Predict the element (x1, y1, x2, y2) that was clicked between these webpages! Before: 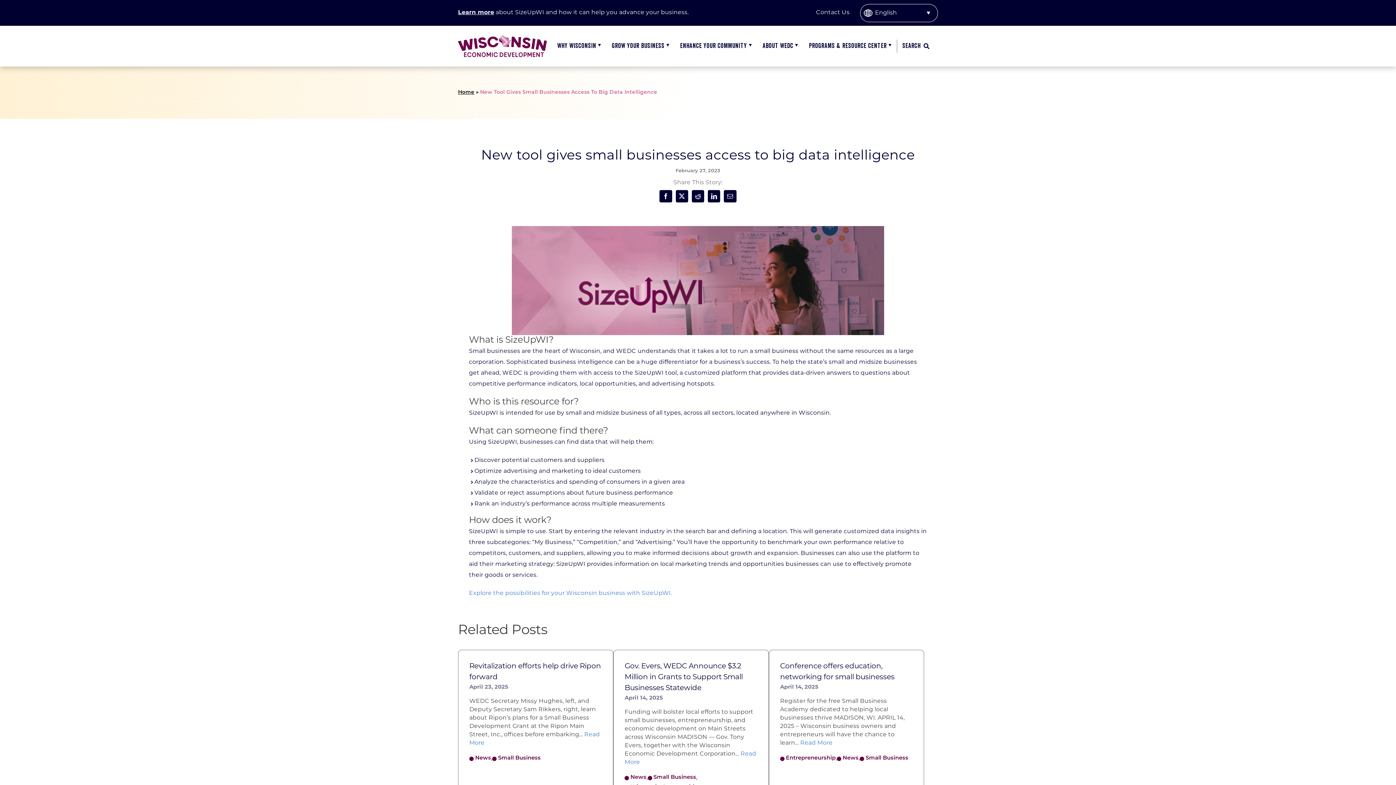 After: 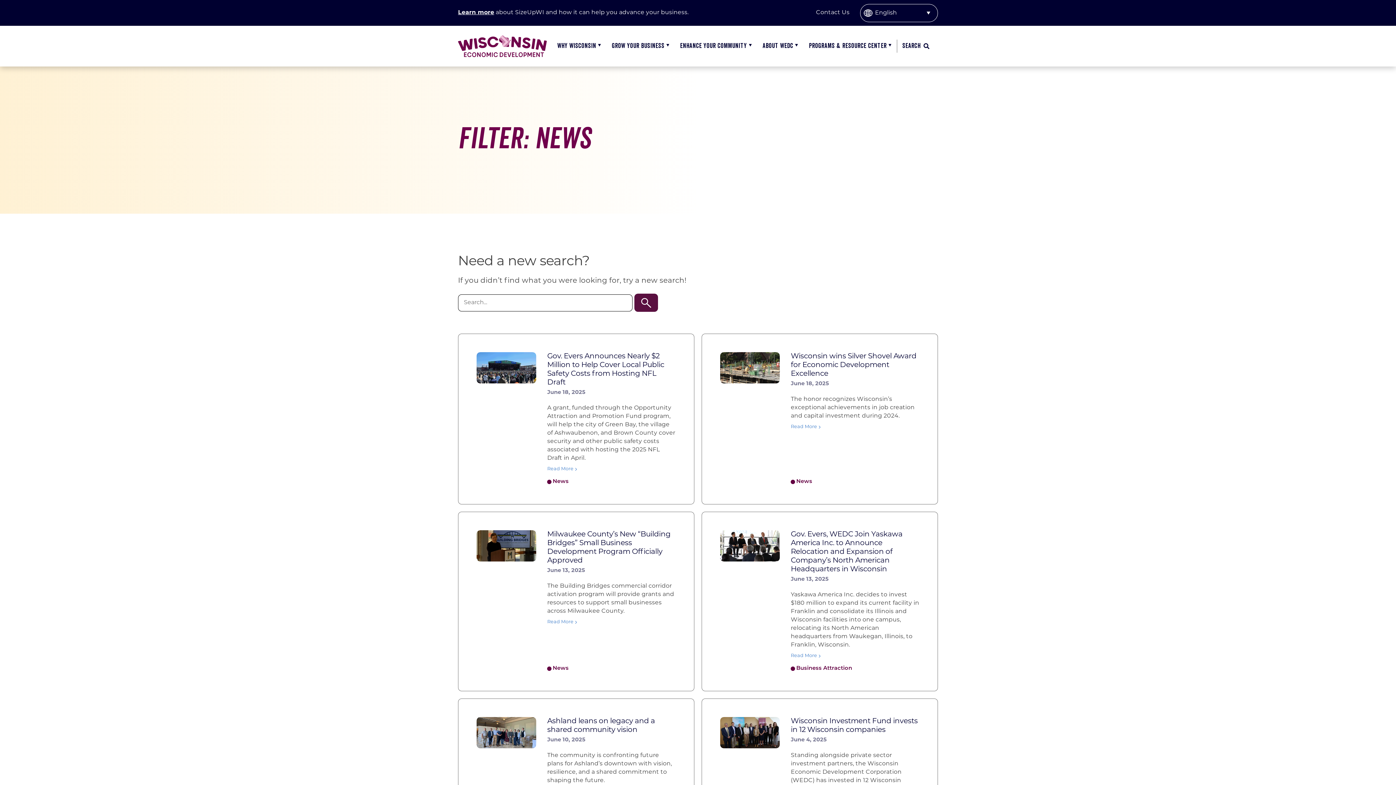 Action: label: News bbox: (624, 773, 646, 783)